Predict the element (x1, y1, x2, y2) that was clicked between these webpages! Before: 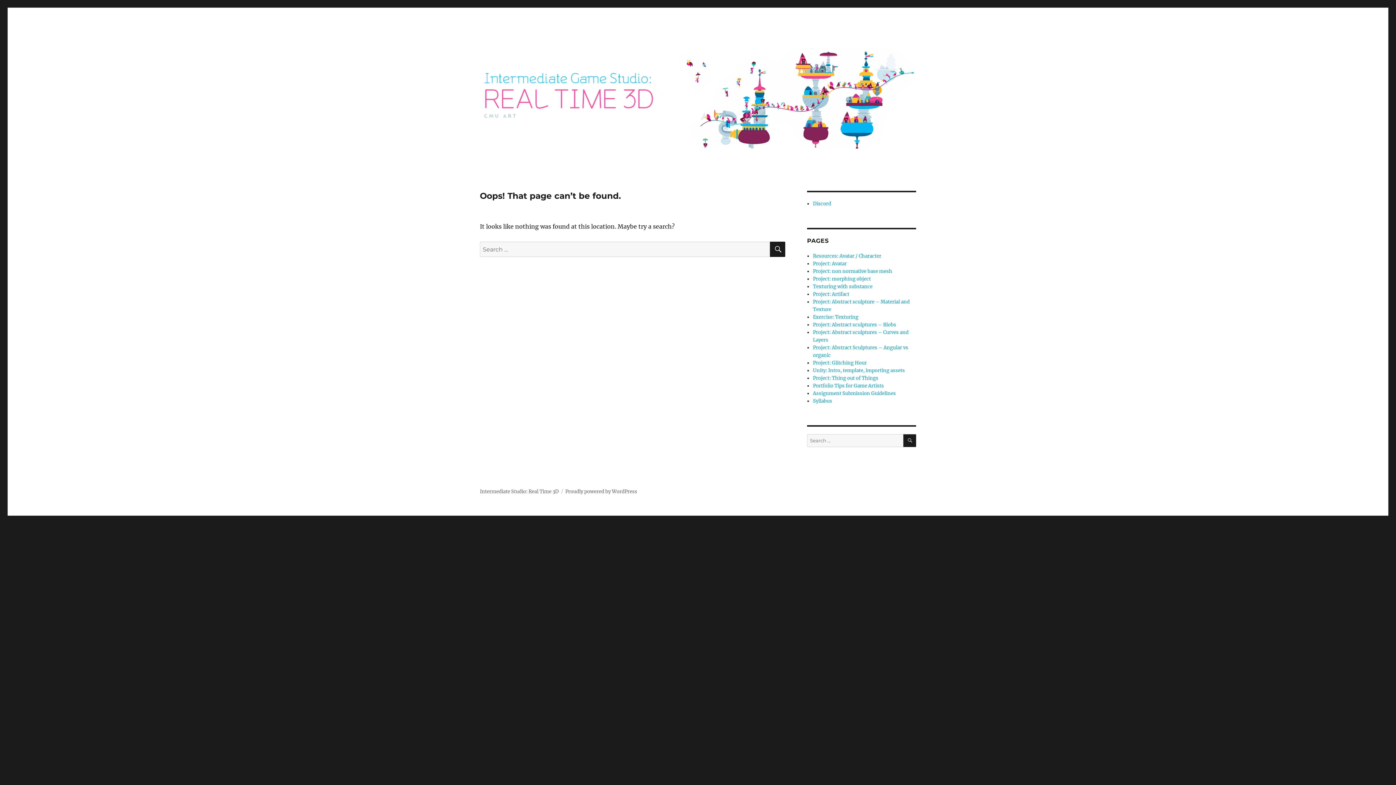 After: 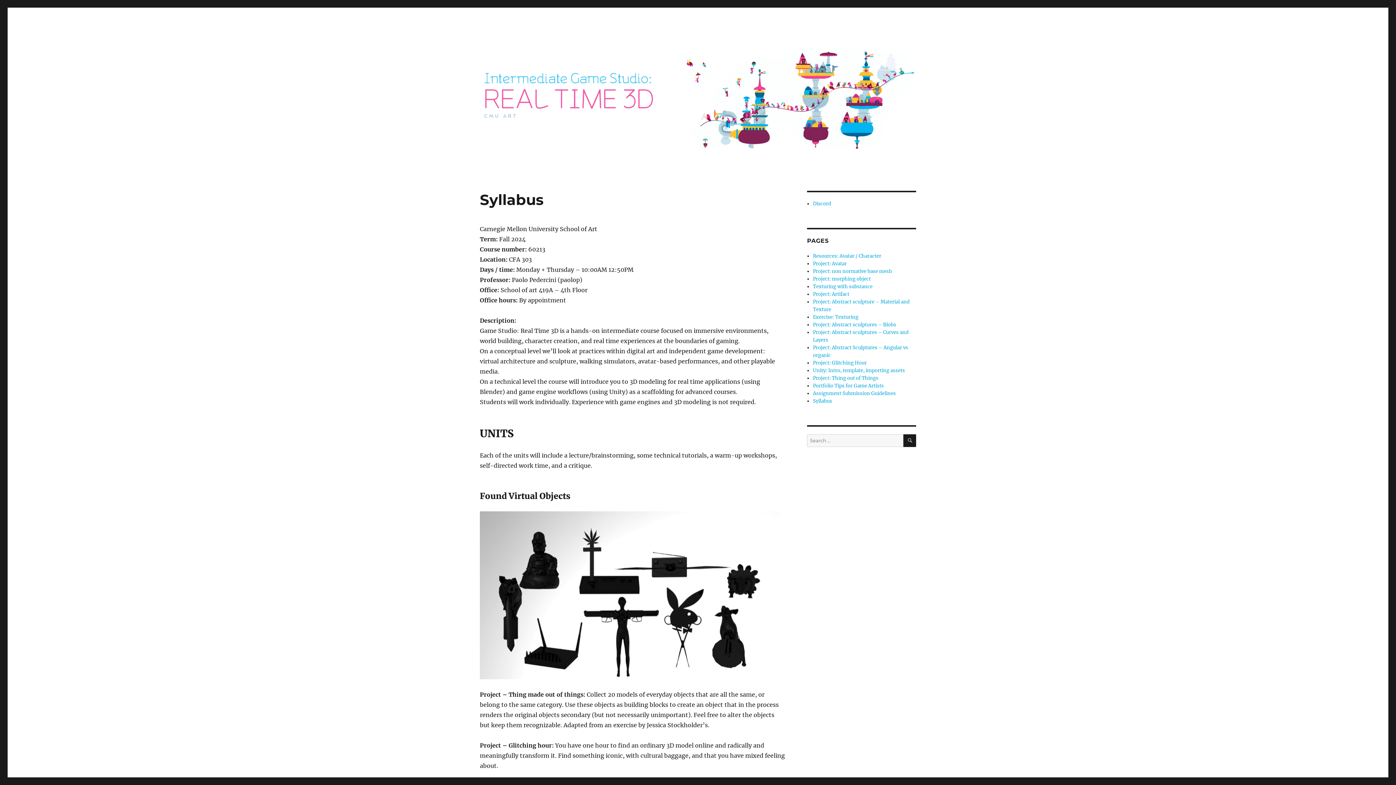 Action: bbox: (480, 488, 558, 494) label: Intermediate Studio: Real Time 3D